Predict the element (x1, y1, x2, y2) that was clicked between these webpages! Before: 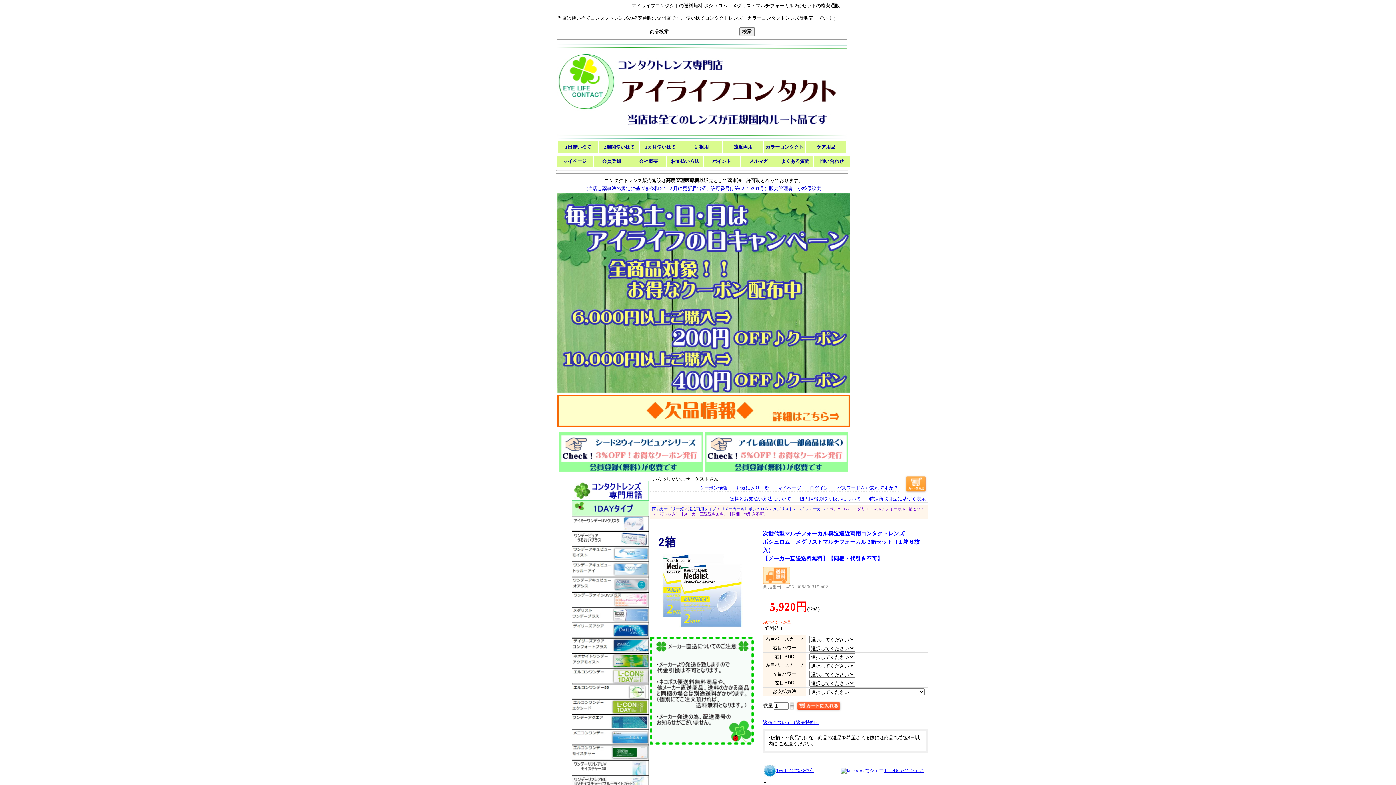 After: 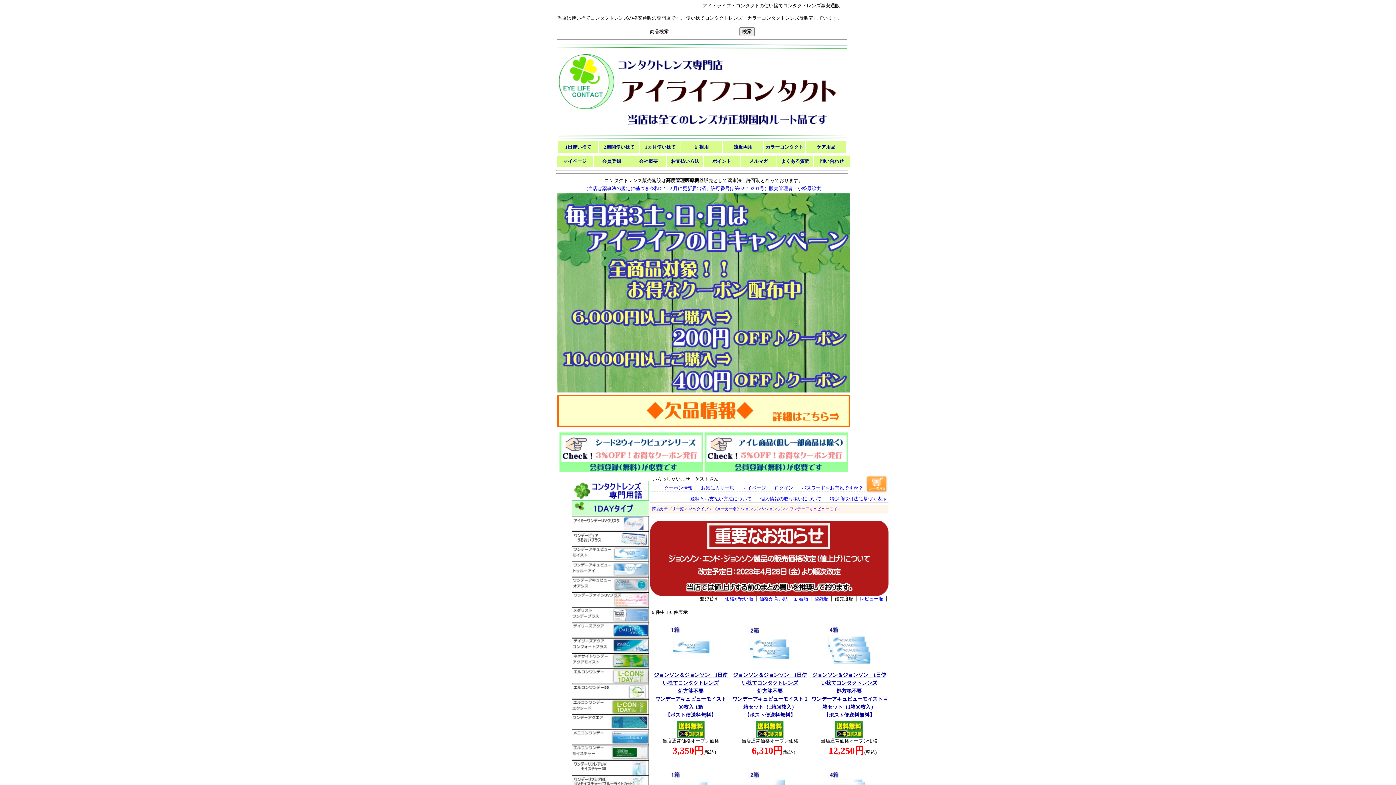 Action: bbox: (572, 558, 649, 563)